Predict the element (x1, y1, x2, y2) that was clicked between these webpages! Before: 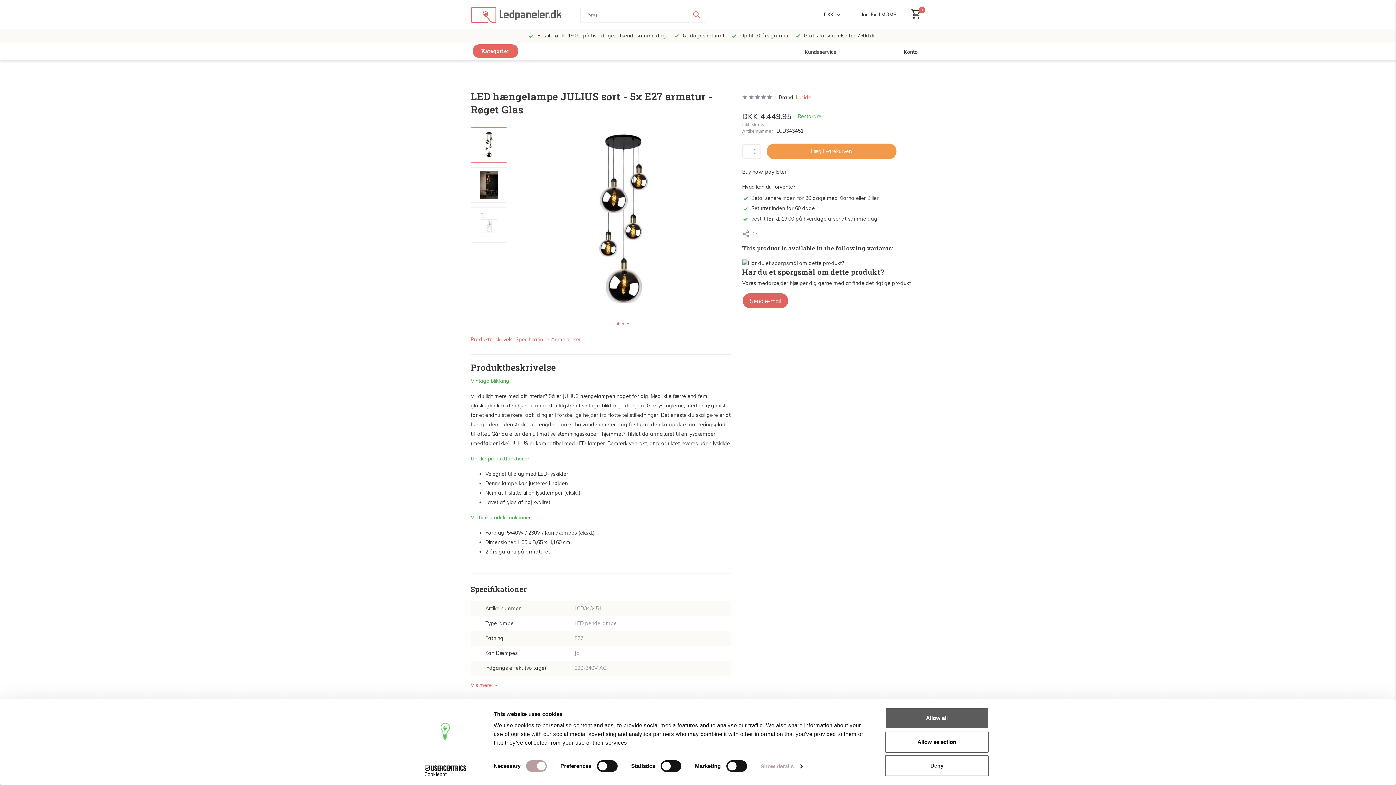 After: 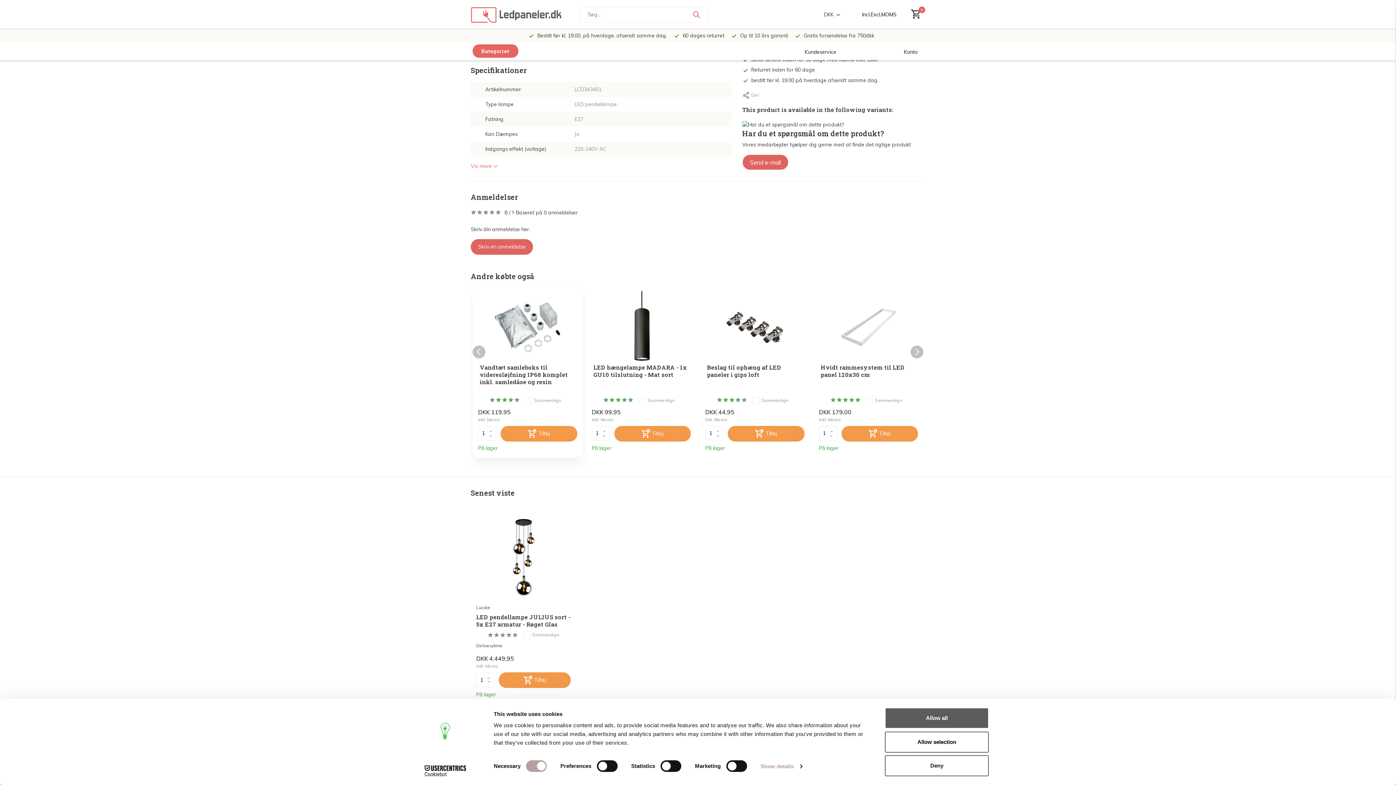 Action: label: Specifikationer bbox: (515, 336, 551, 343)